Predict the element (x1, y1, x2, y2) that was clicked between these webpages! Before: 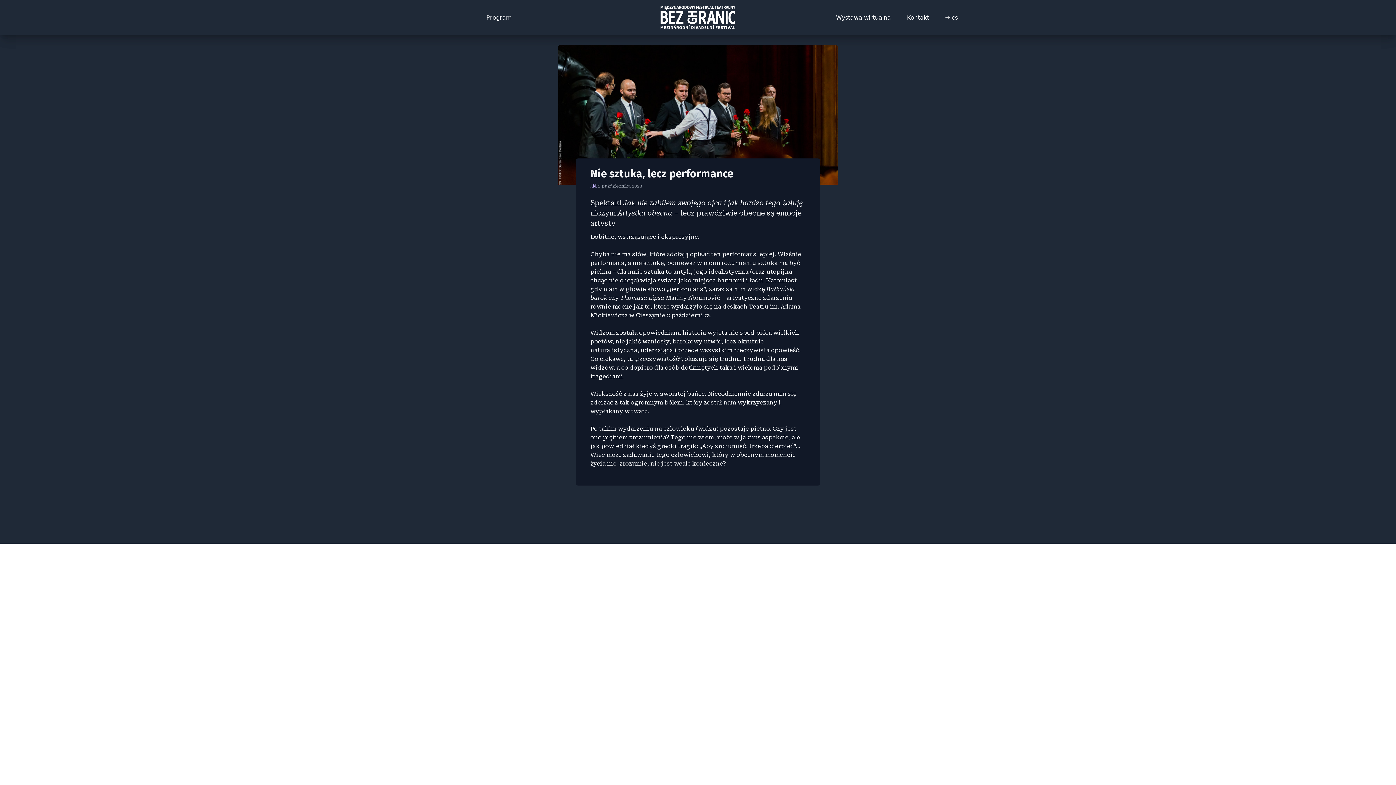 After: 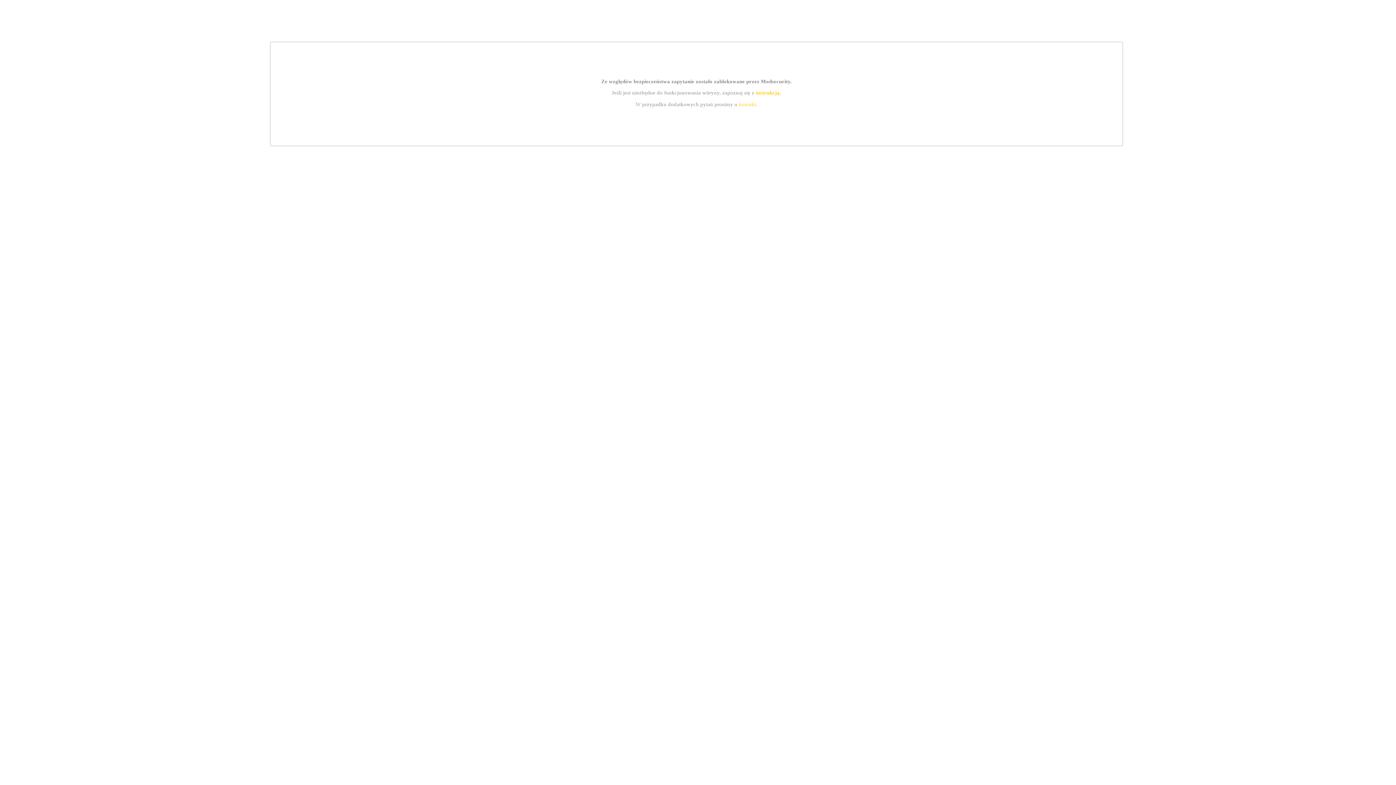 Action: bbox: (830, 5, 896, 30) label: Wystawa wirtualna